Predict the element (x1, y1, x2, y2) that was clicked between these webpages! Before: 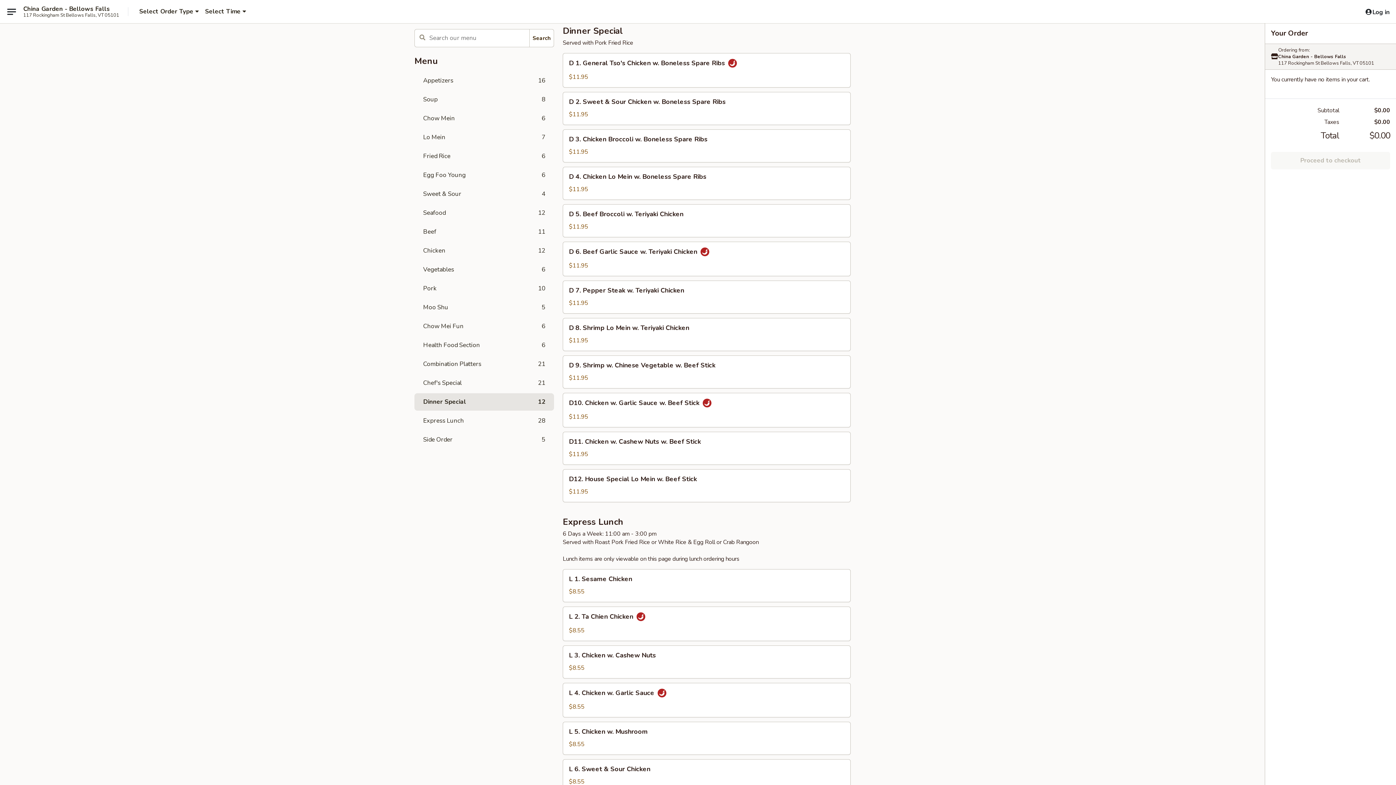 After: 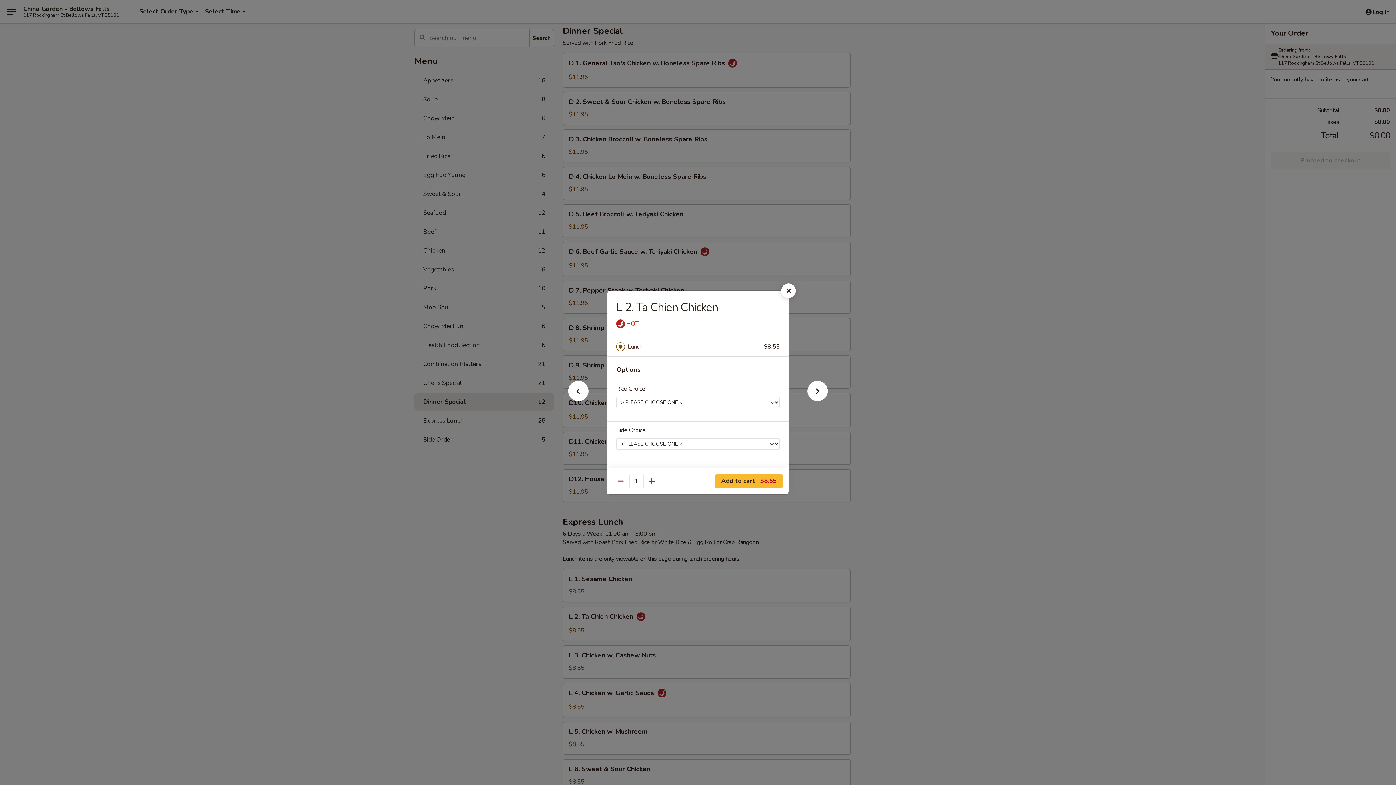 Action: label: L 2. Ta Chien Chicken bbox: (563, 607, 850, 641)